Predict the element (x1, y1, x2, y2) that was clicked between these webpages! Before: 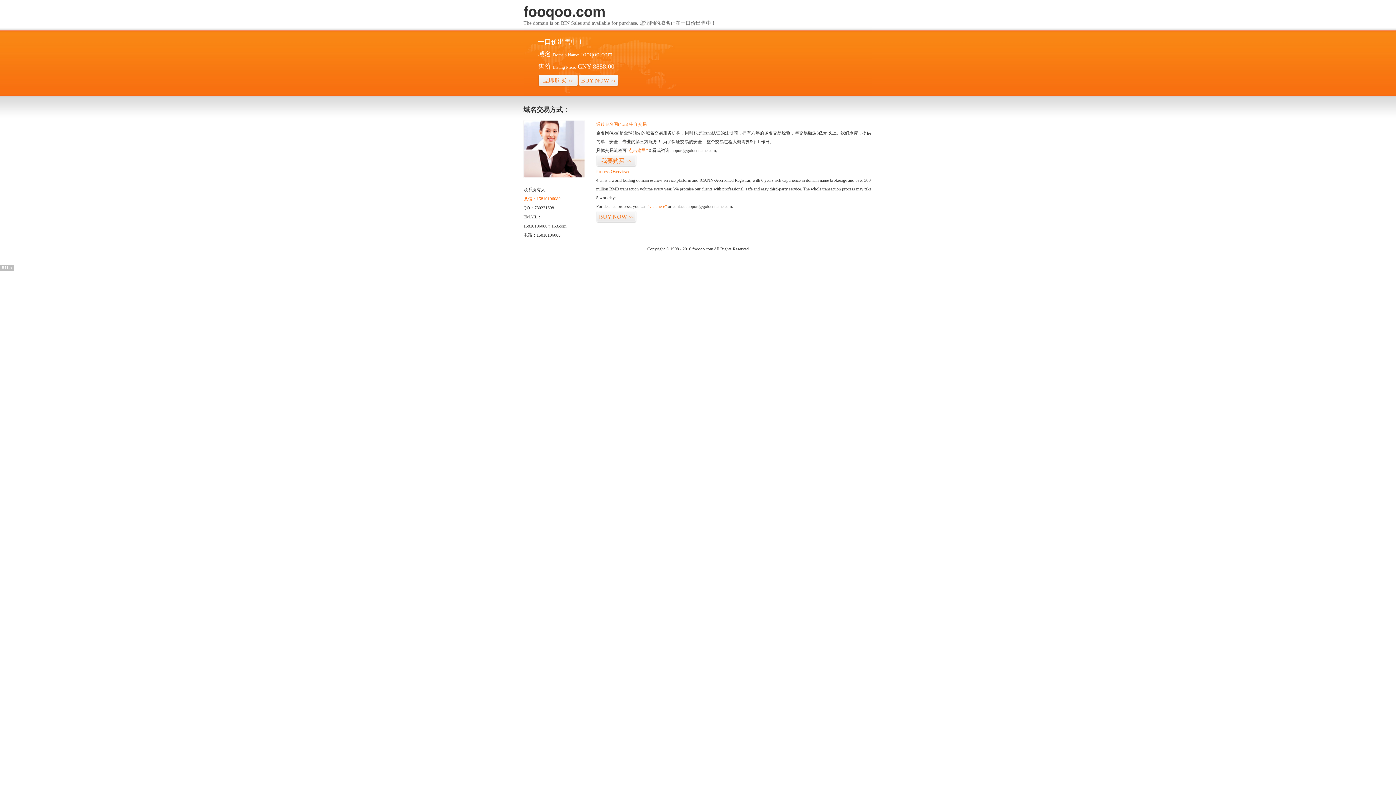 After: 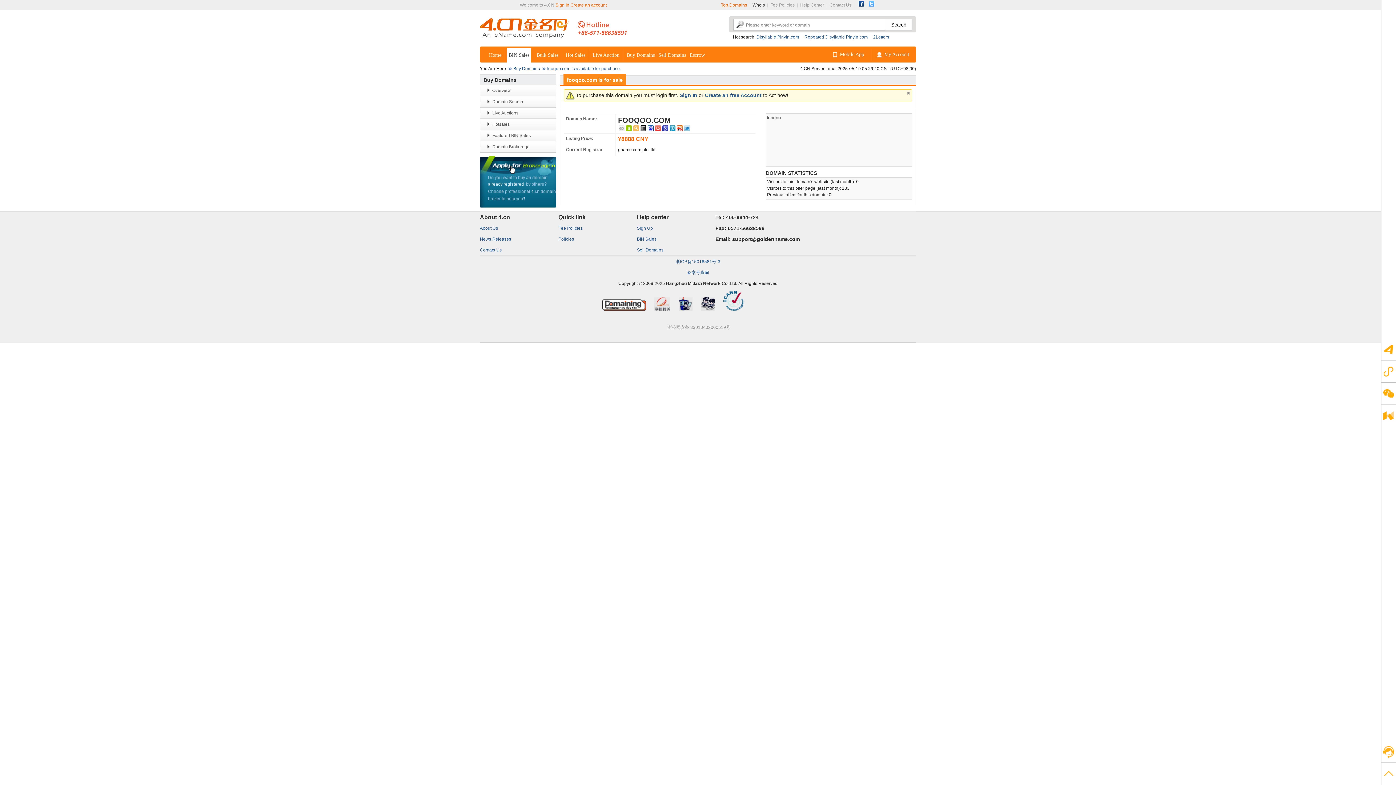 Action: label: BUY NOW>> bbox: (596, 210, 636, 223)